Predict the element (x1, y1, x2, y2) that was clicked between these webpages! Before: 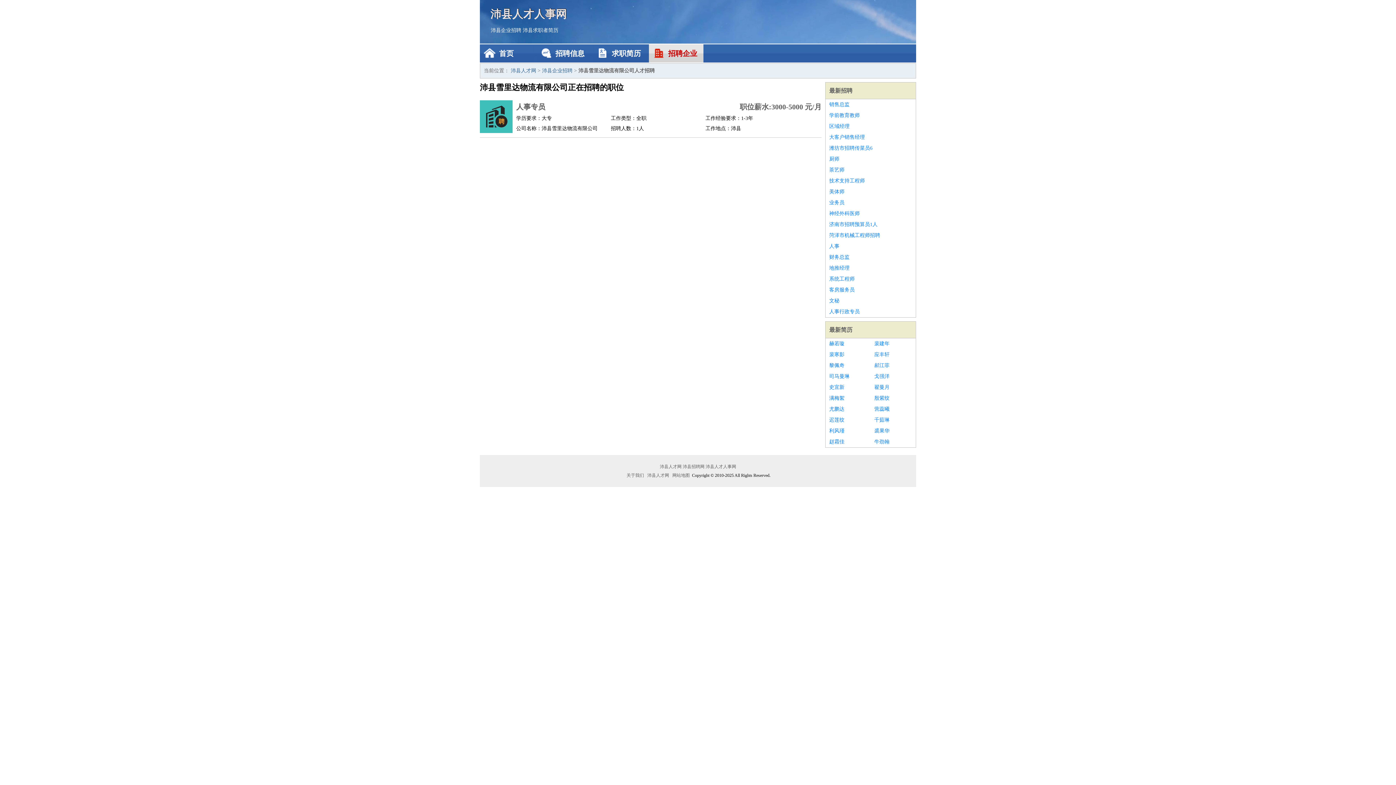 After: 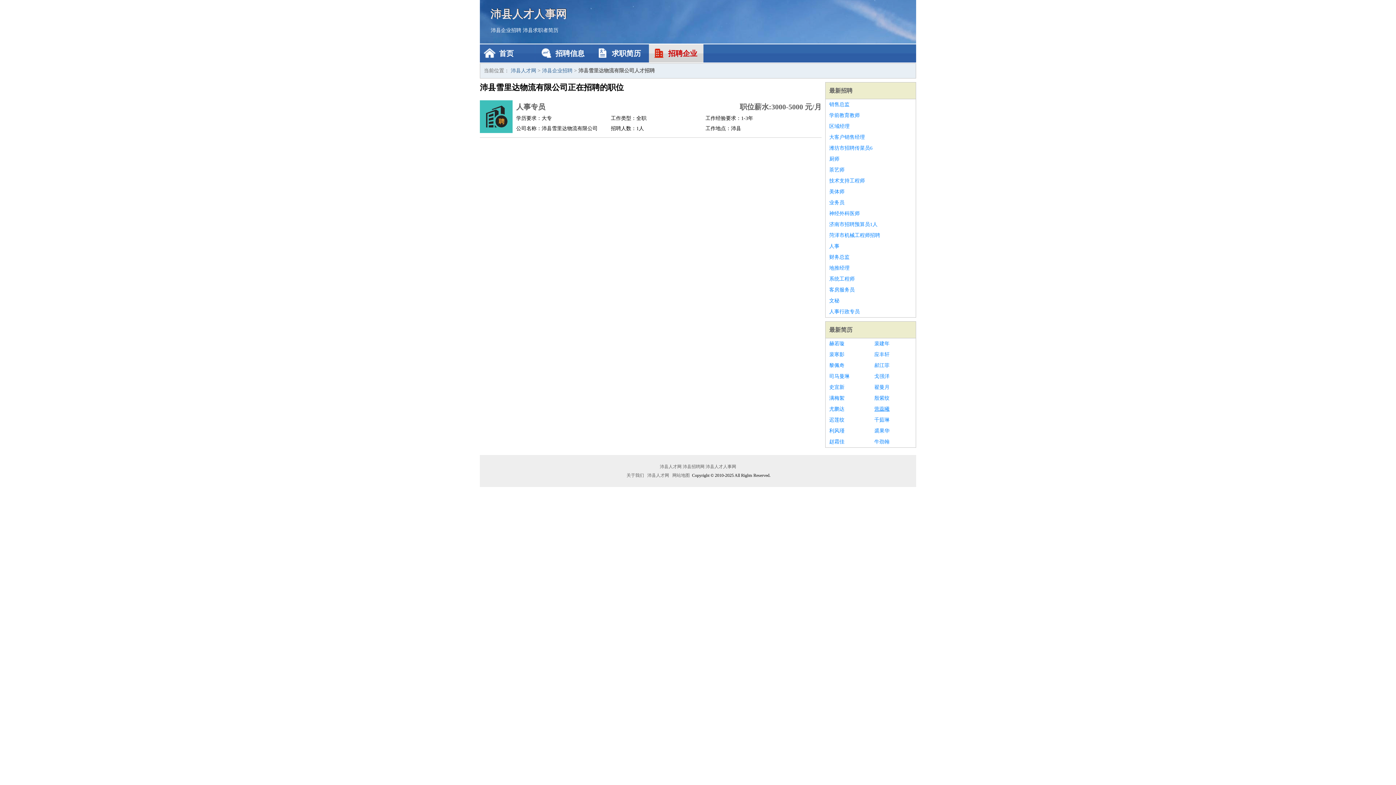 Action: label: 营蕊曦 bbox: (874, 404, 912, 414)